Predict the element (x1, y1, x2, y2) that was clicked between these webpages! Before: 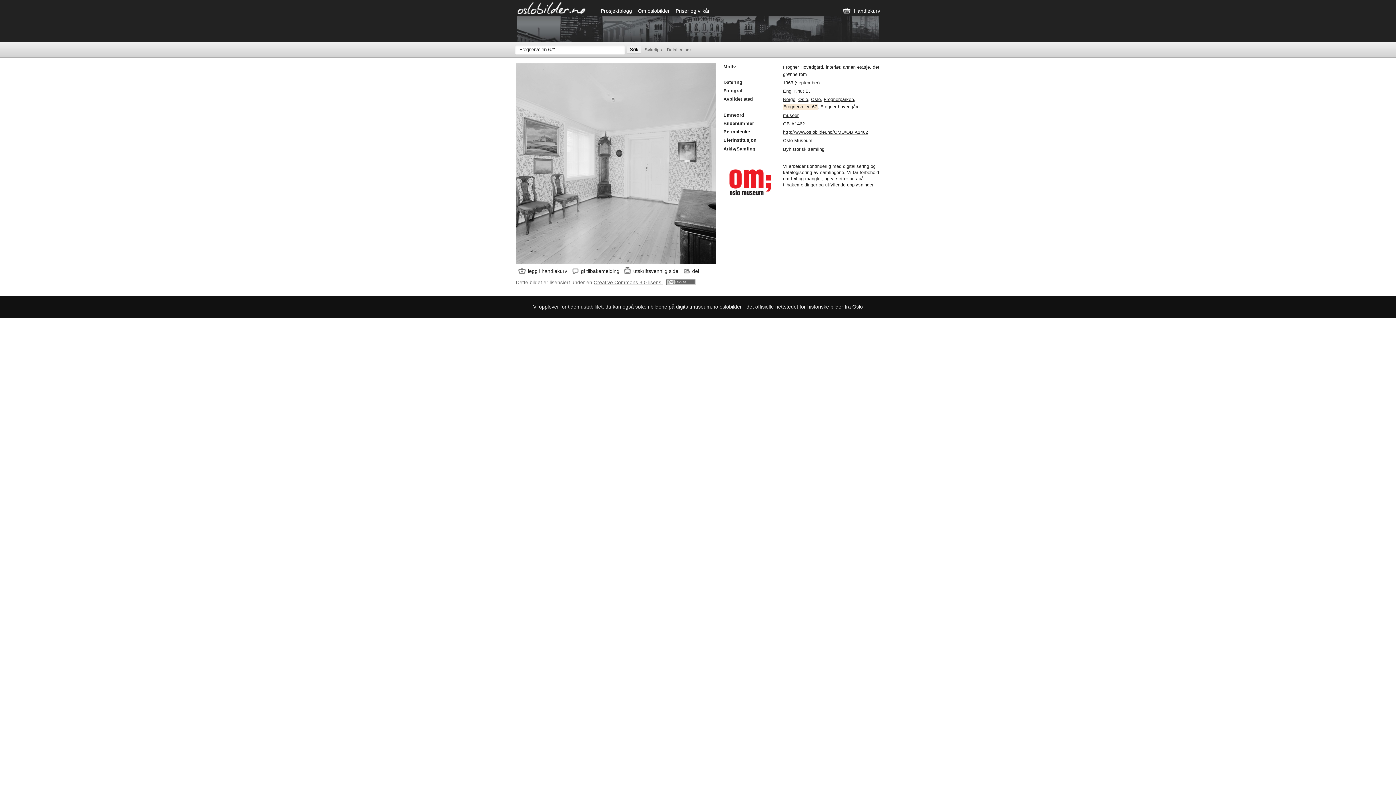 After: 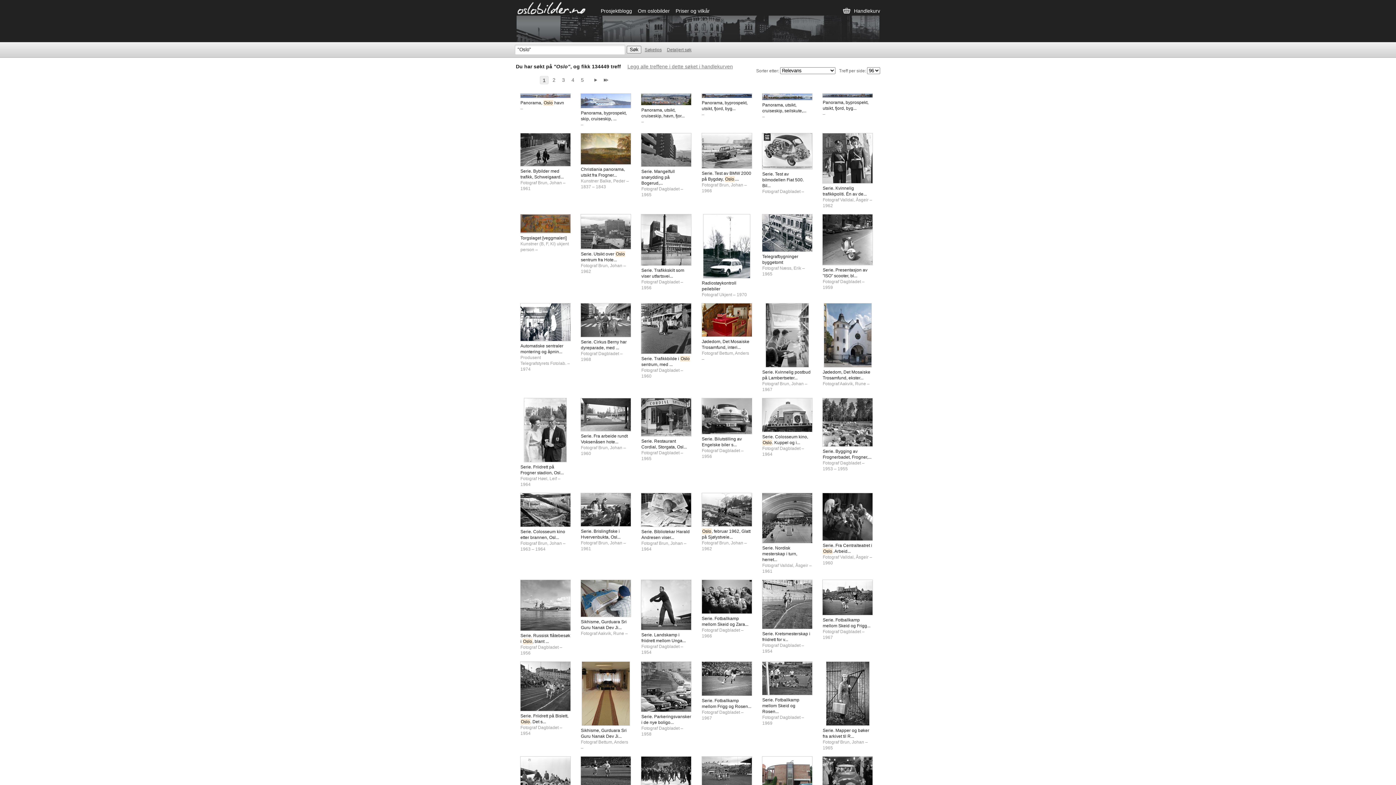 Action: bbox: (811, 97, 821, 102) label: Oslo